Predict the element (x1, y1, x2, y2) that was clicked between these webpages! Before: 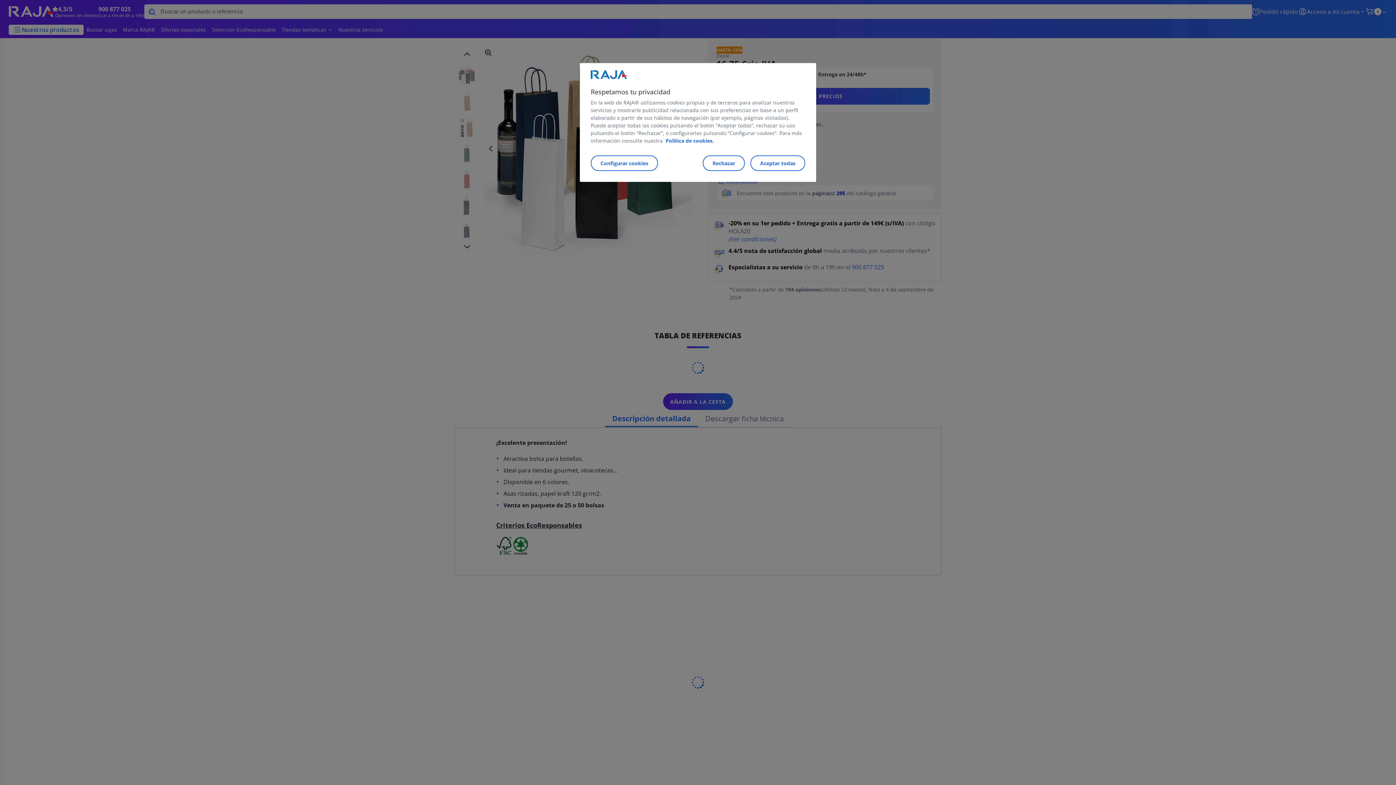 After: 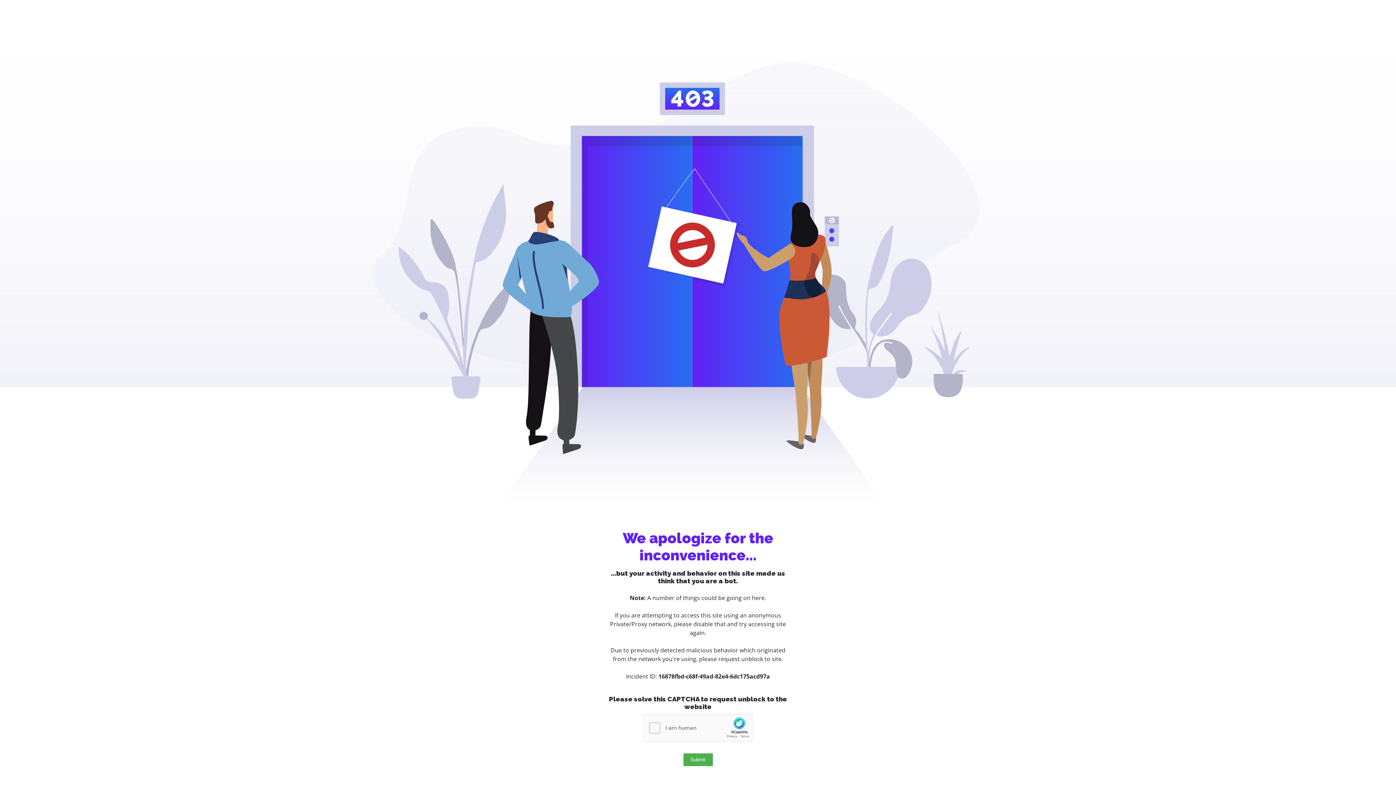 Action: bbox: (664, 137, 714, 144) label: Más información sobre su privacidad